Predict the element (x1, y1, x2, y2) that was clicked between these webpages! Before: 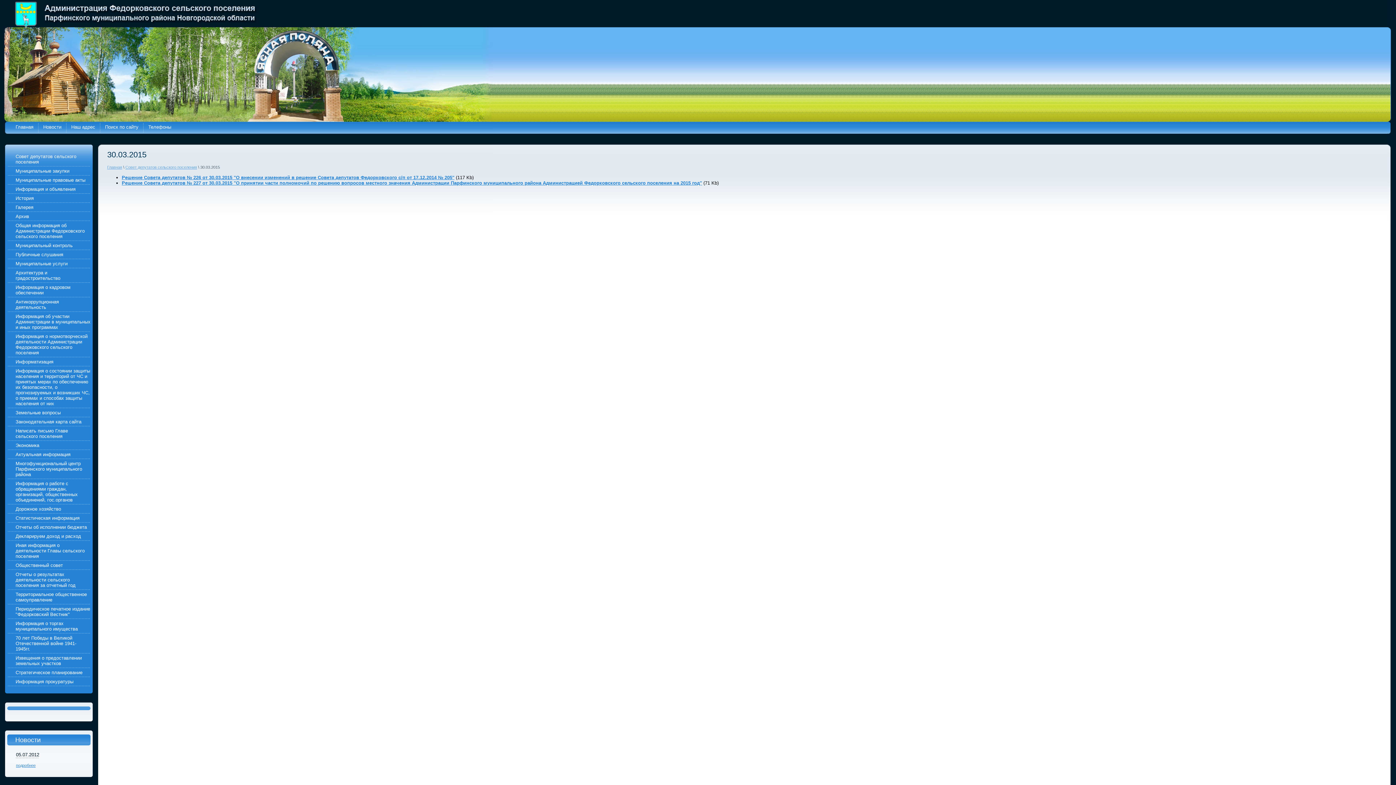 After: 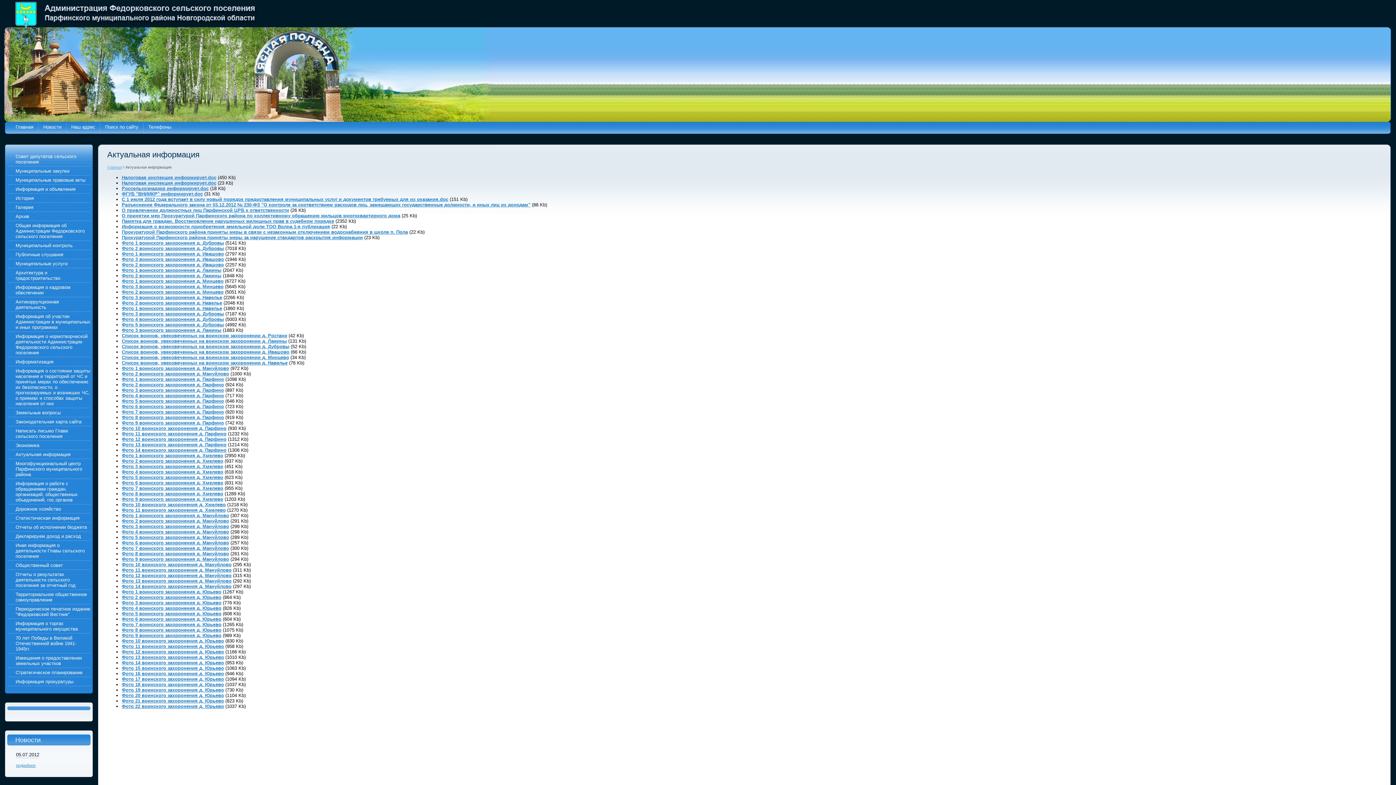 Action: label: Актуальная информация bbox: (7, 450, 90, 459)